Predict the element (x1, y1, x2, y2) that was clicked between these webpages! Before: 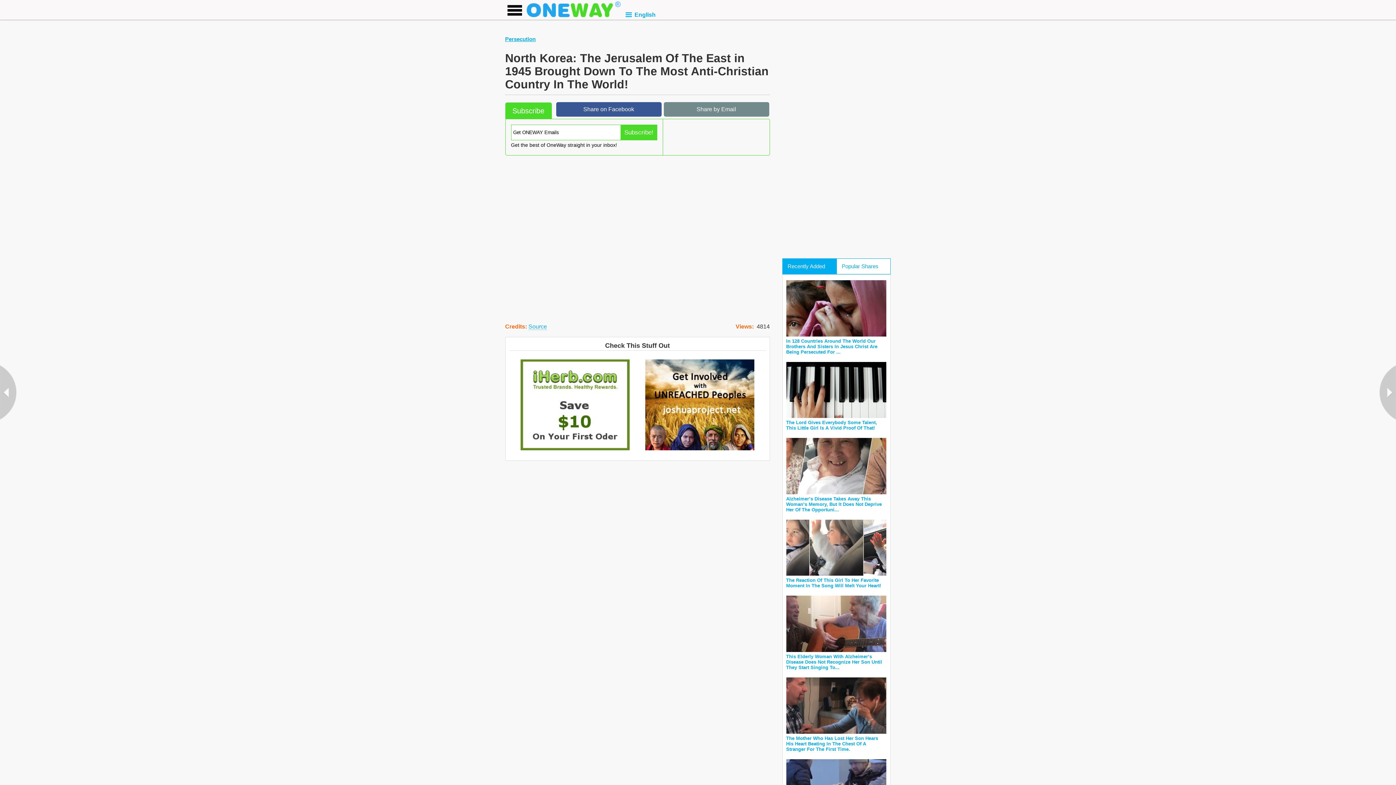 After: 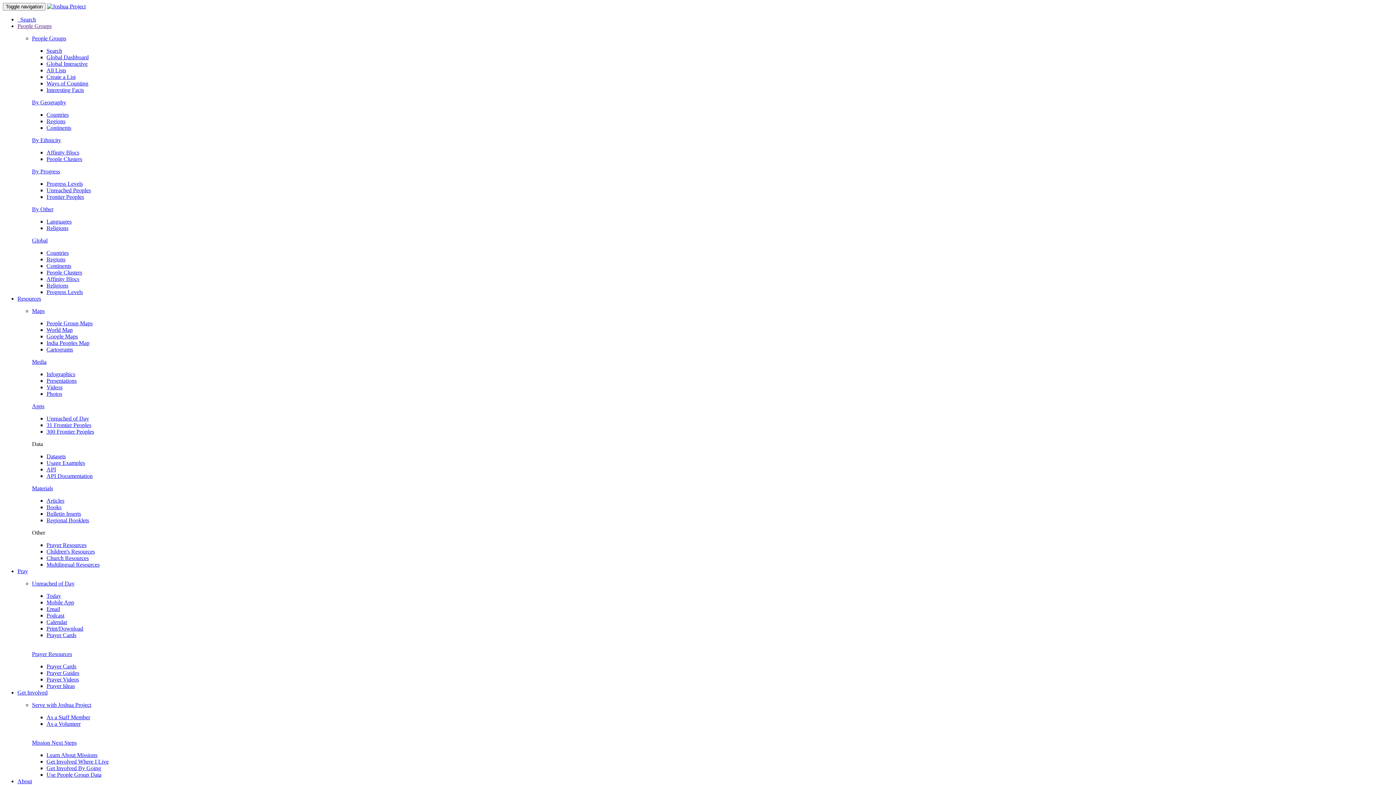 Action: bbox: (645, 445, 754, 451)